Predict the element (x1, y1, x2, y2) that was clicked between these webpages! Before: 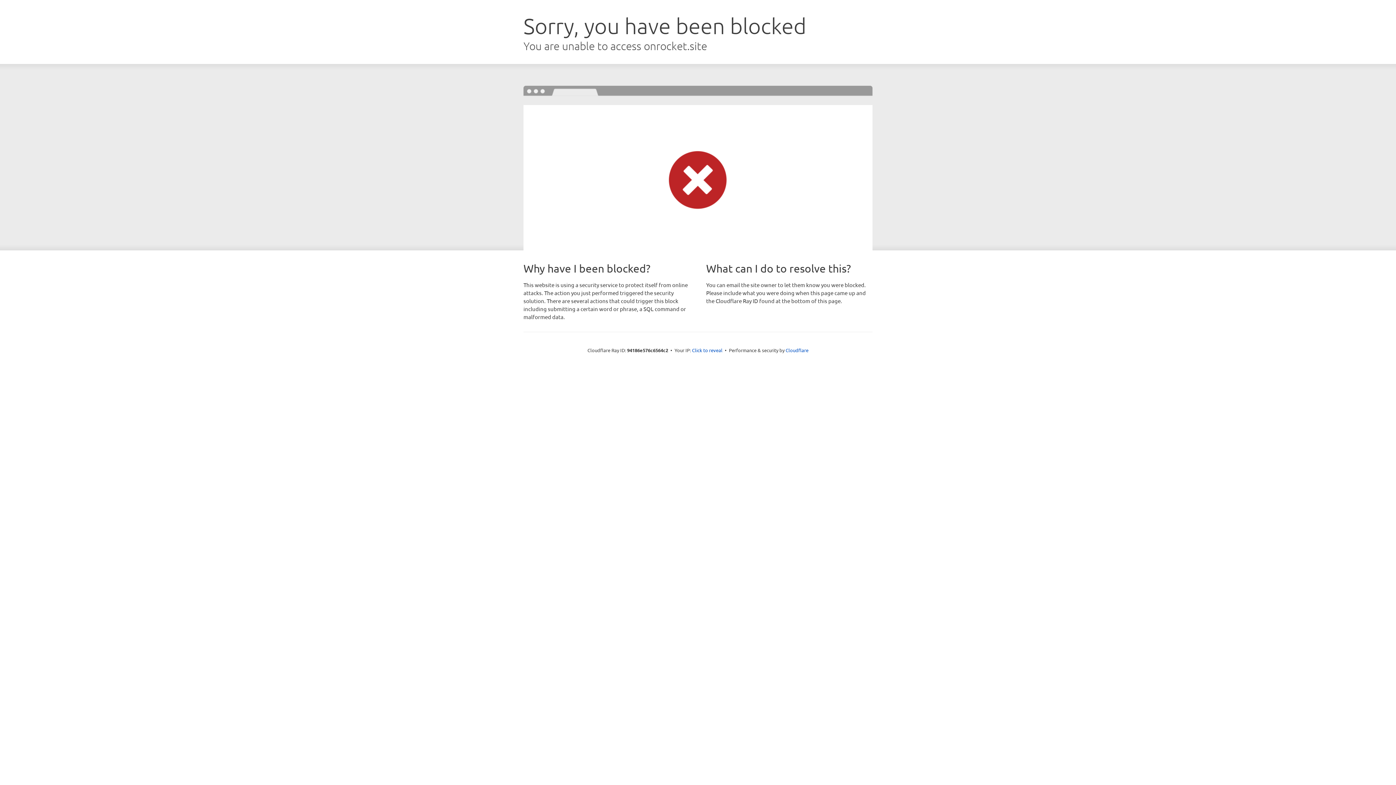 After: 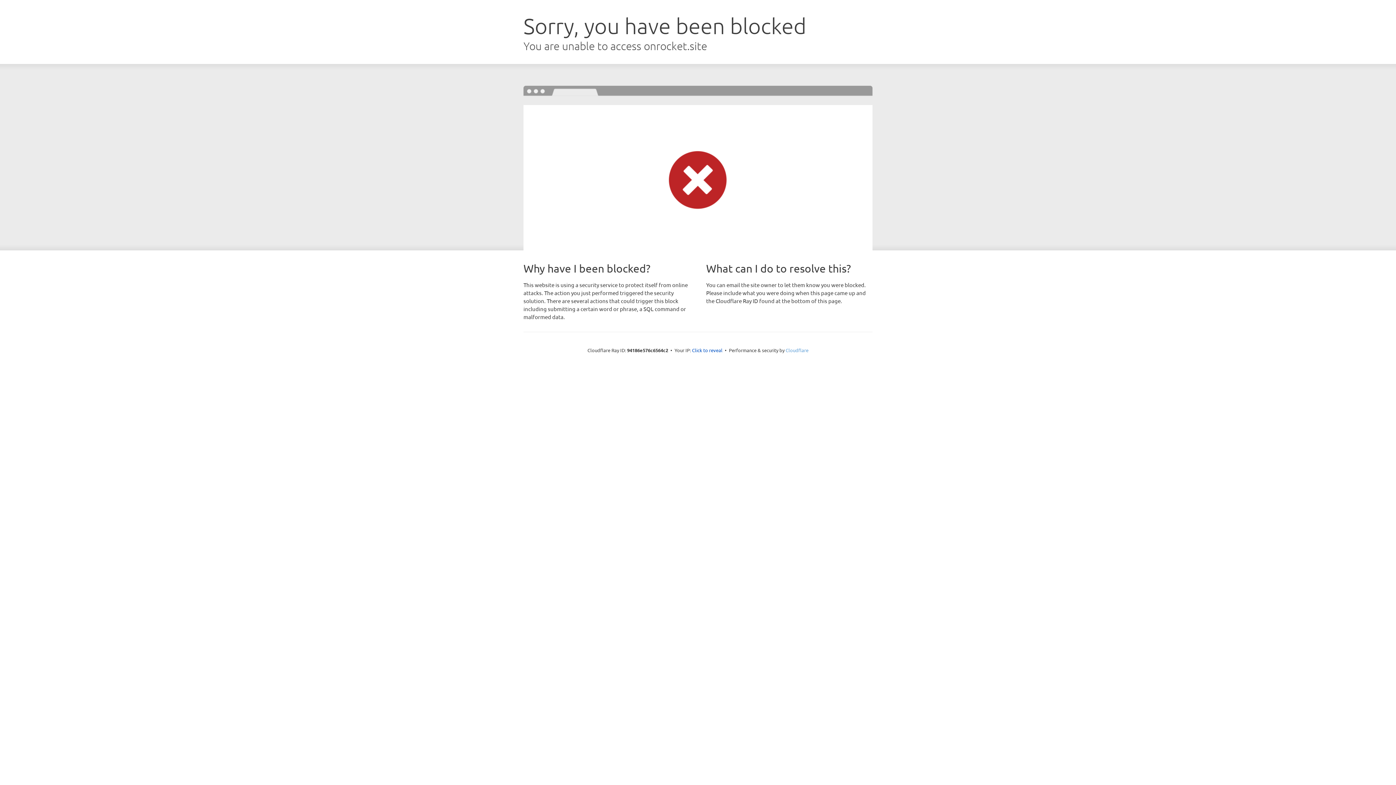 Action: bbox: (785, 347, 808, 353) label: Cloudflare